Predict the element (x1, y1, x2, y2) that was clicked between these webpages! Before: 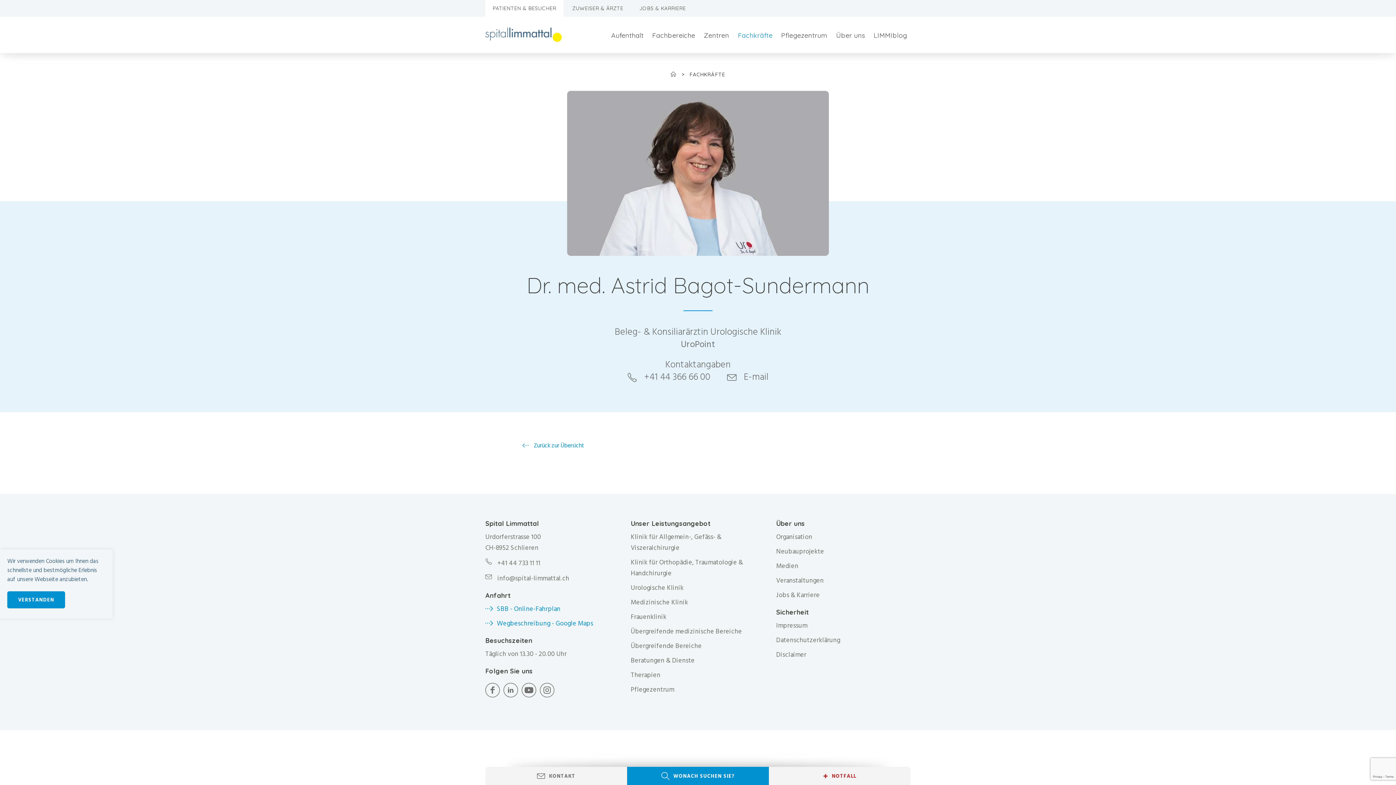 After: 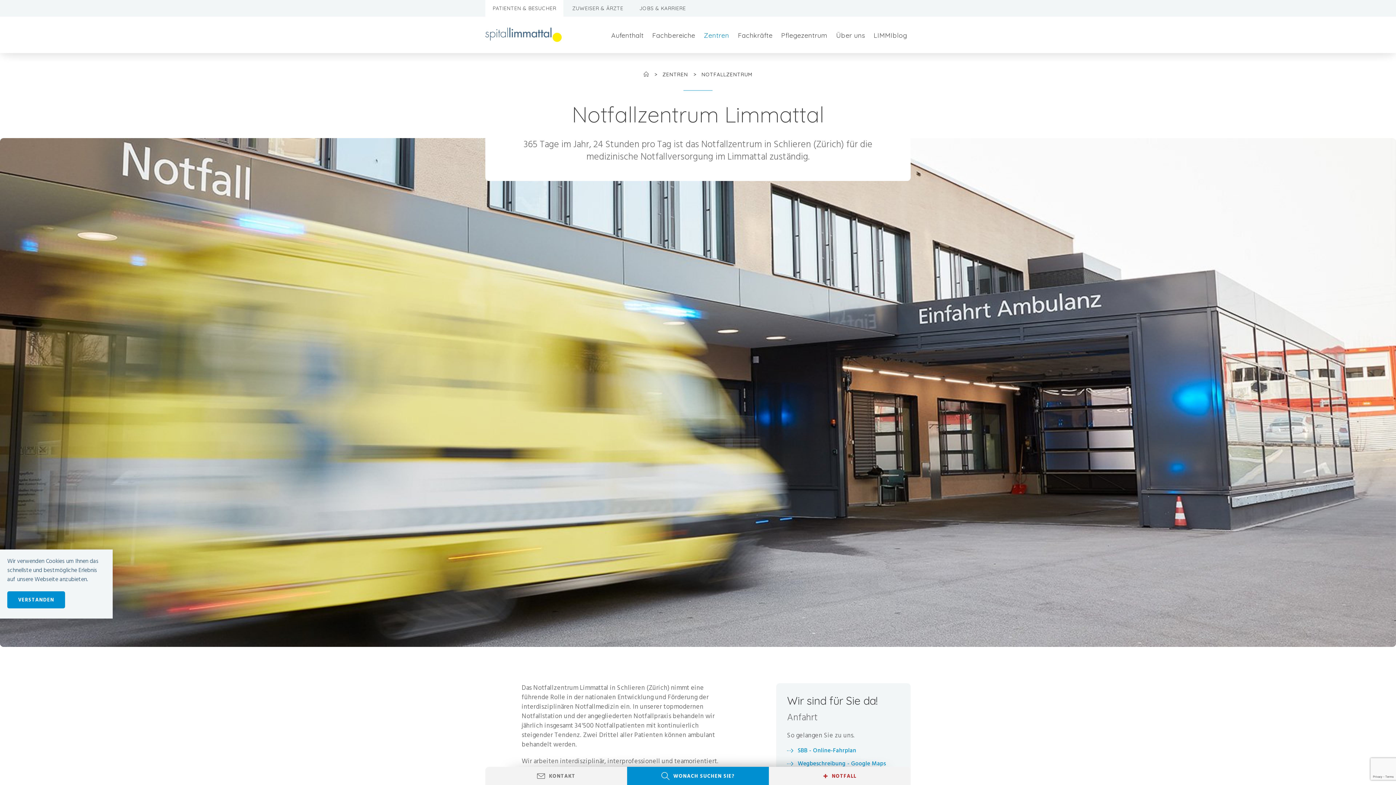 Action: bbox: (769, 767, 910, 785) label: +NOTFALL